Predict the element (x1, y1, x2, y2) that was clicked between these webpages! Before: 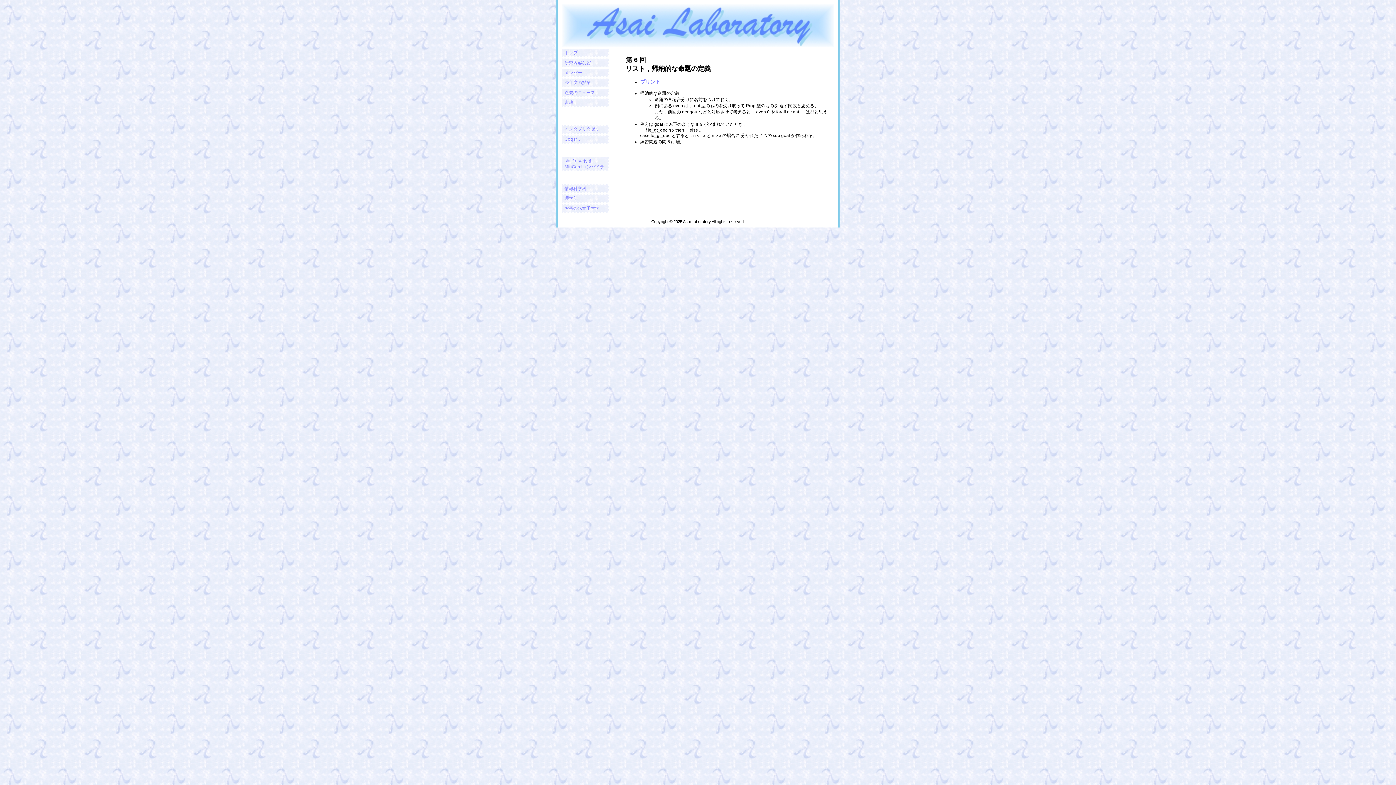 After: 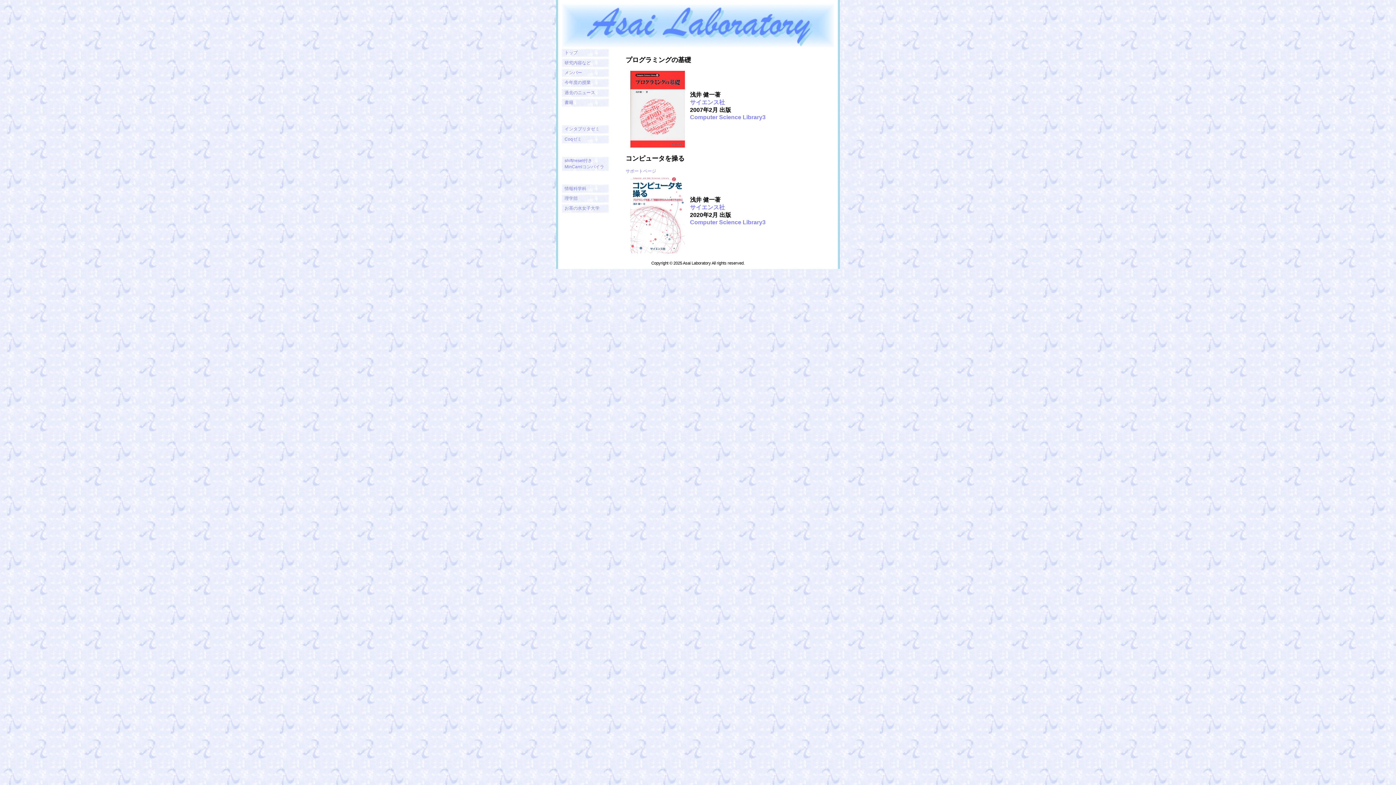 Action: label: 書籍 bbox: (561, 98, 609, 107)